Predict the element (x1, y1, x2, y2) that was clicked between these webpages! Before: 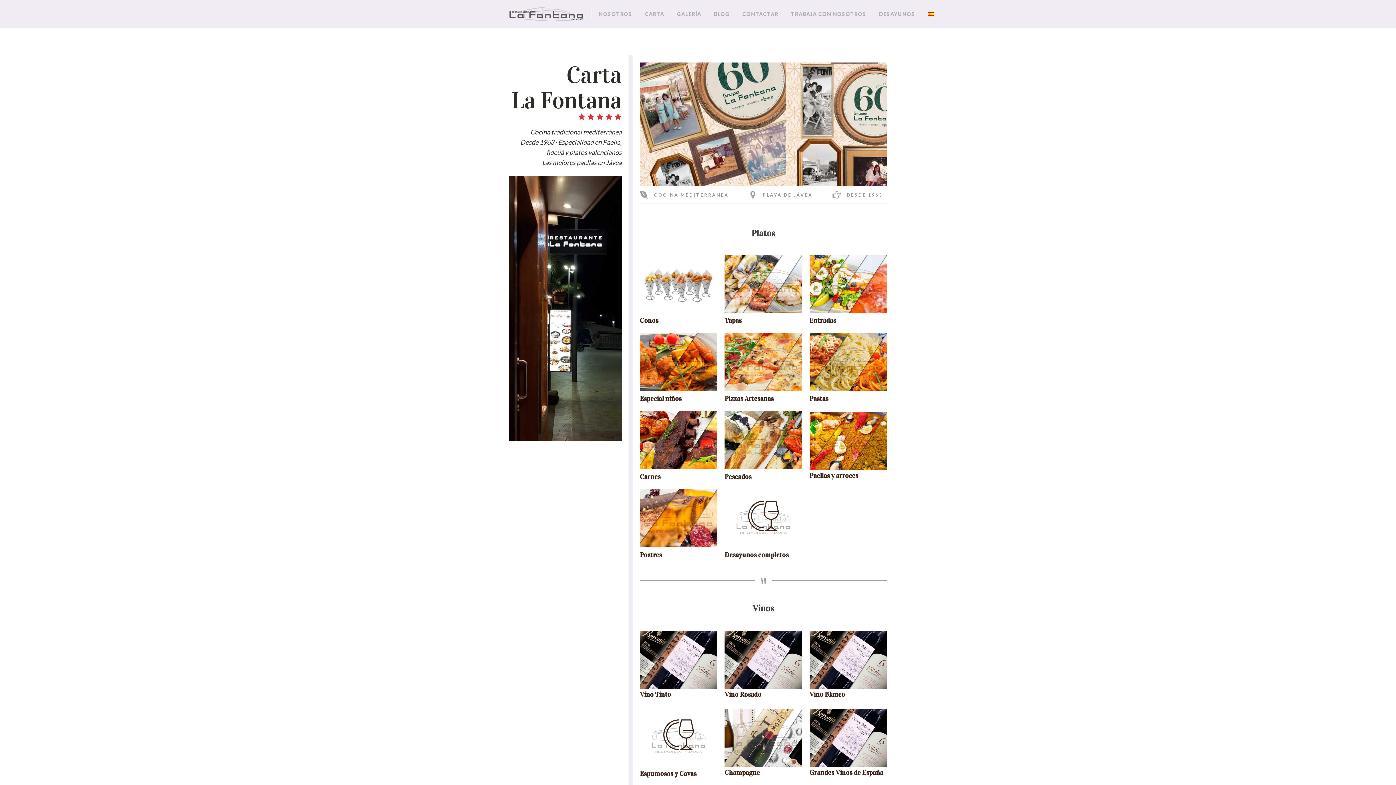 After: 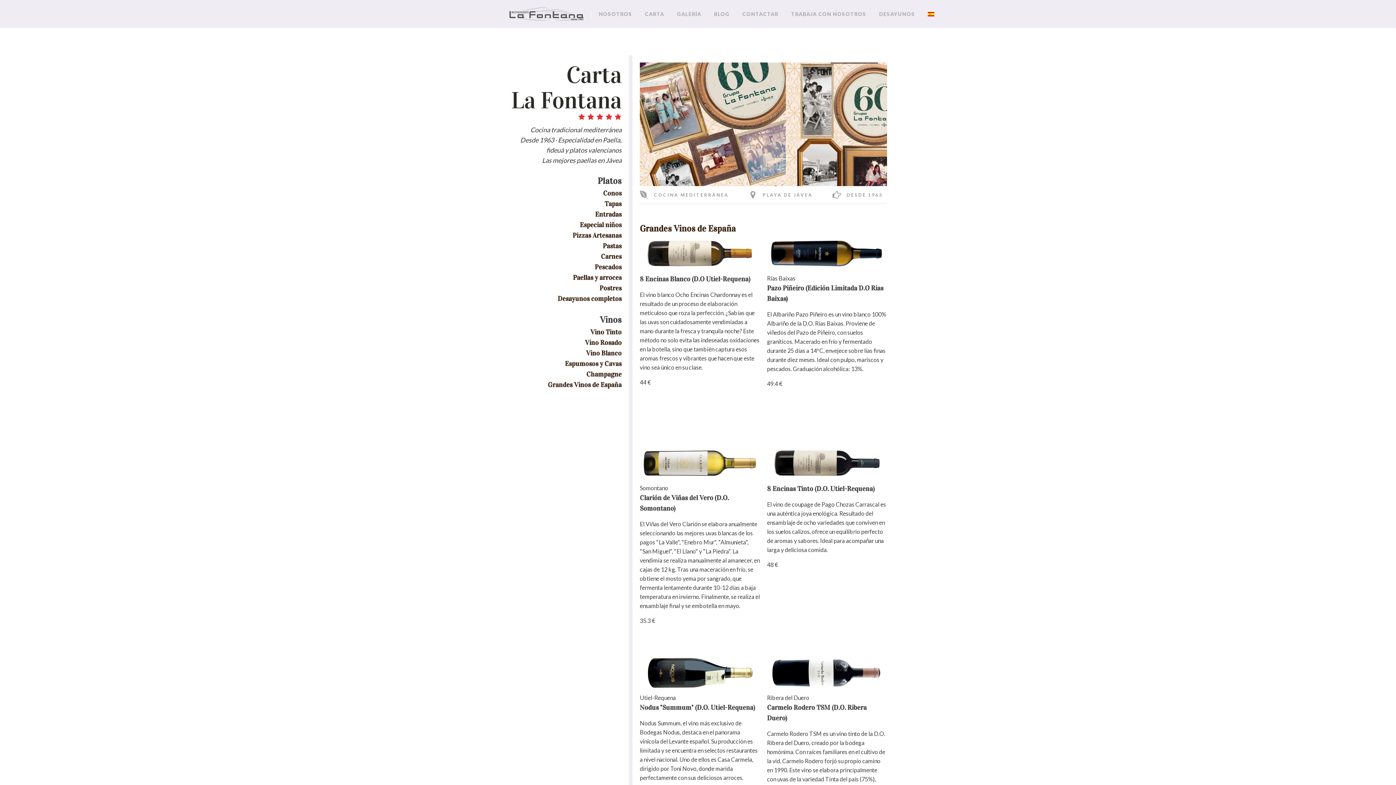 Action: bbox: (809, 709, 887, 767)